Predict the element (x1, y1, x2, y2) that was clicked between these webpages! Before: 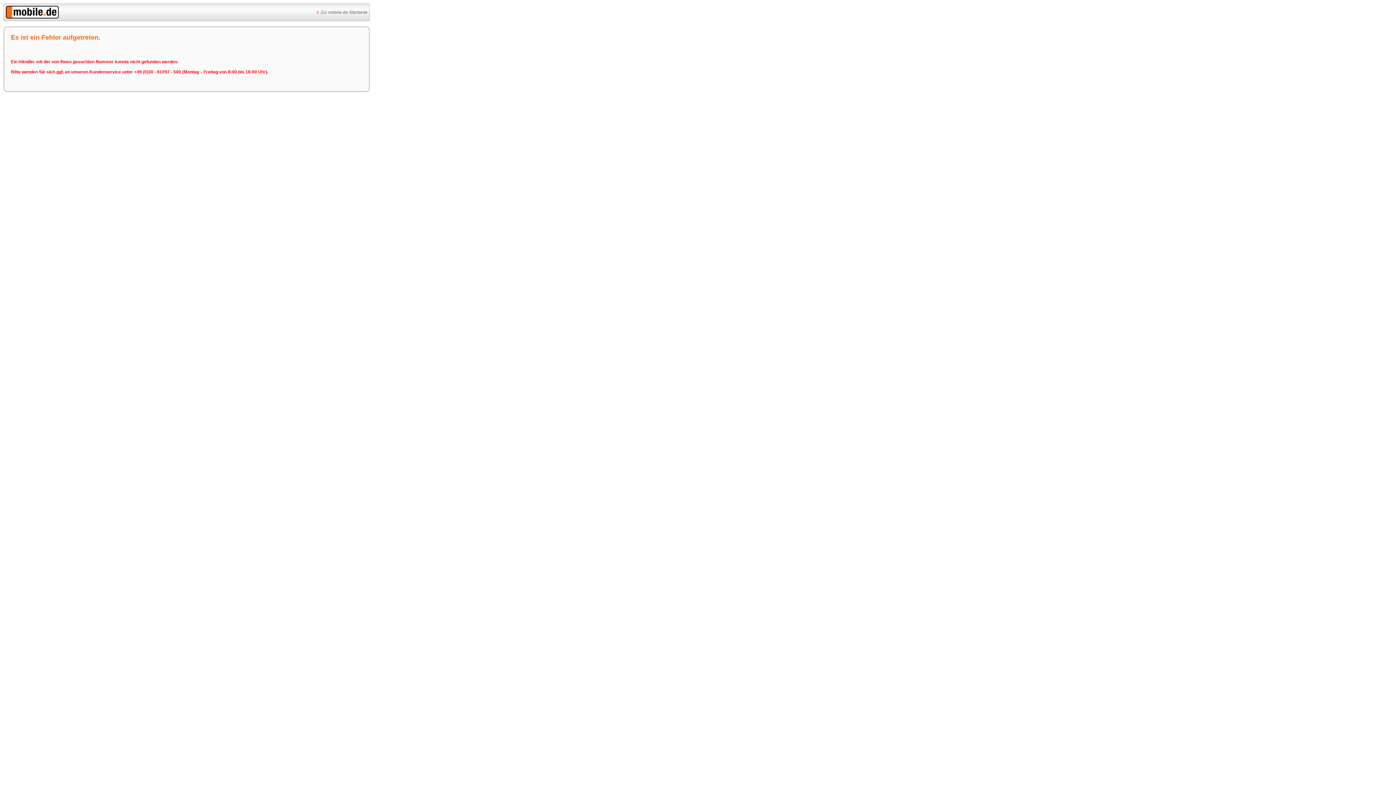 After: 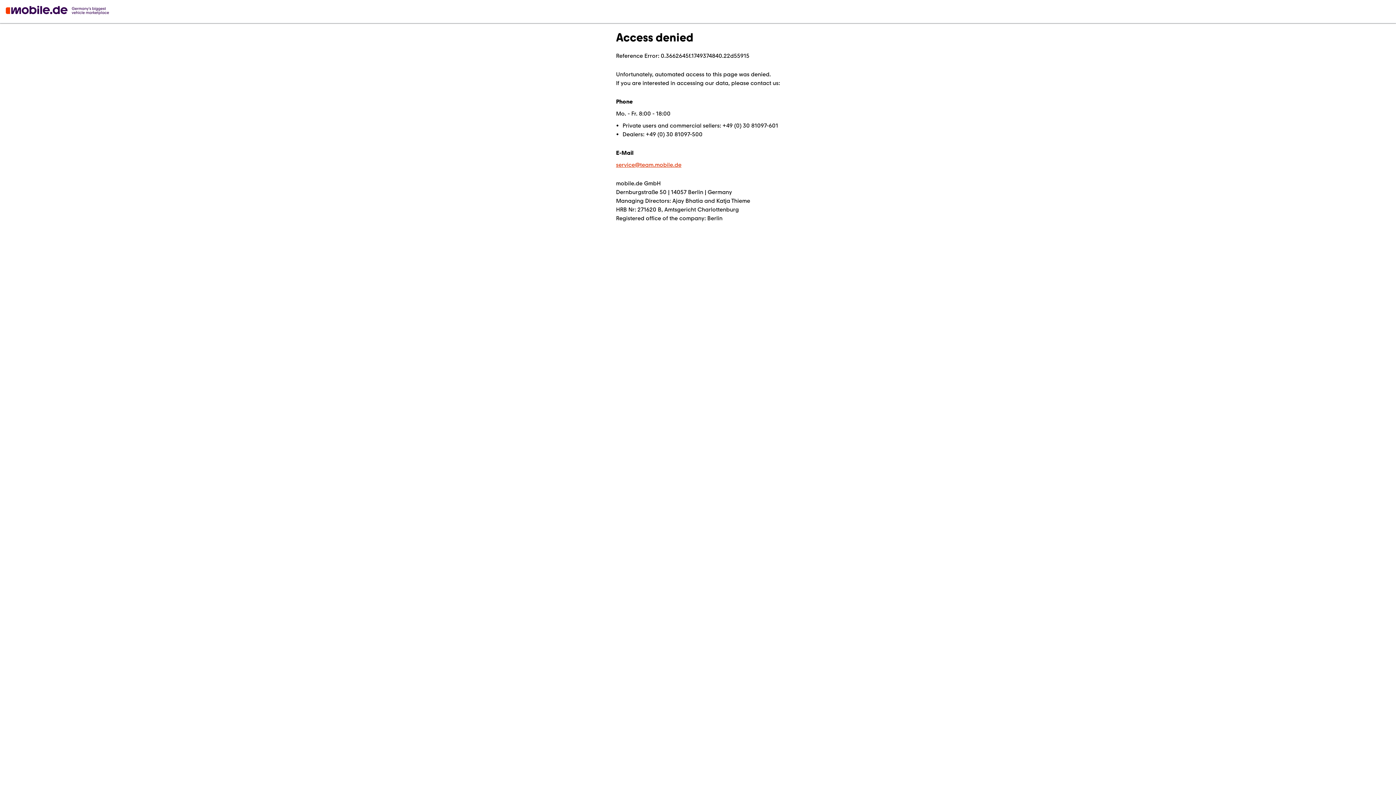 Action: bbox: (5, 14, 58, 19)